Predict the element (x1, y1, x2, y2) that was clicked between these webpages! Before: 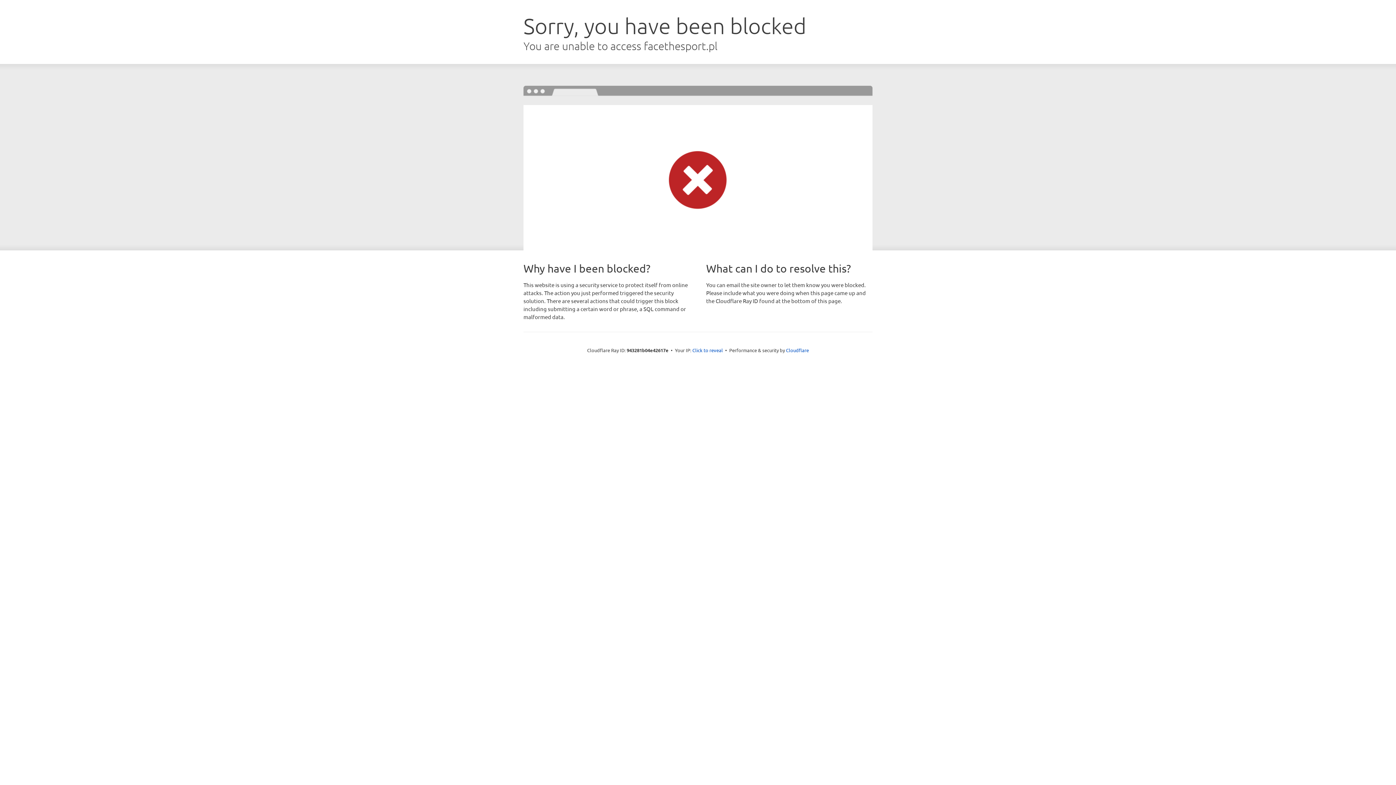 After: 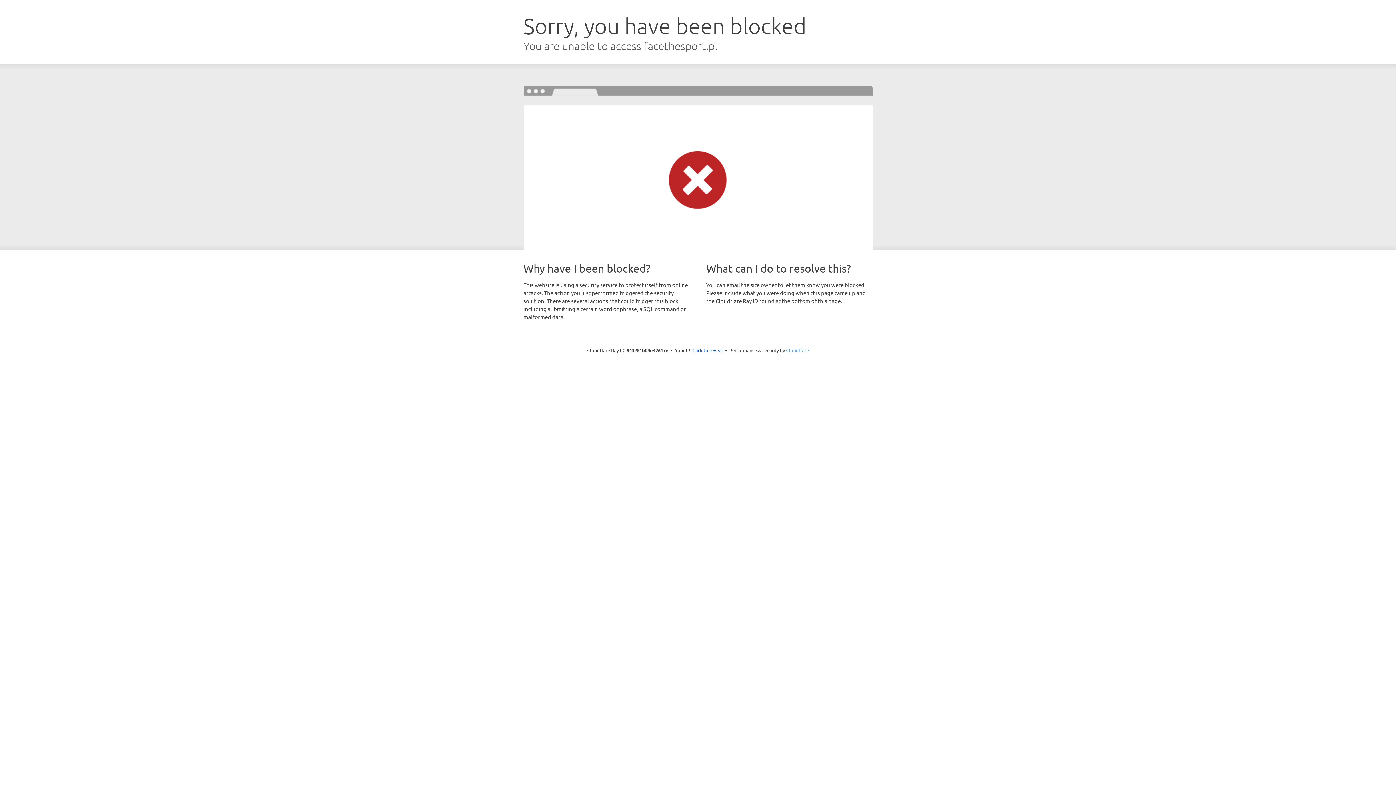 Action: label: Cloudflare bbox: (786, 347, 809, 353)